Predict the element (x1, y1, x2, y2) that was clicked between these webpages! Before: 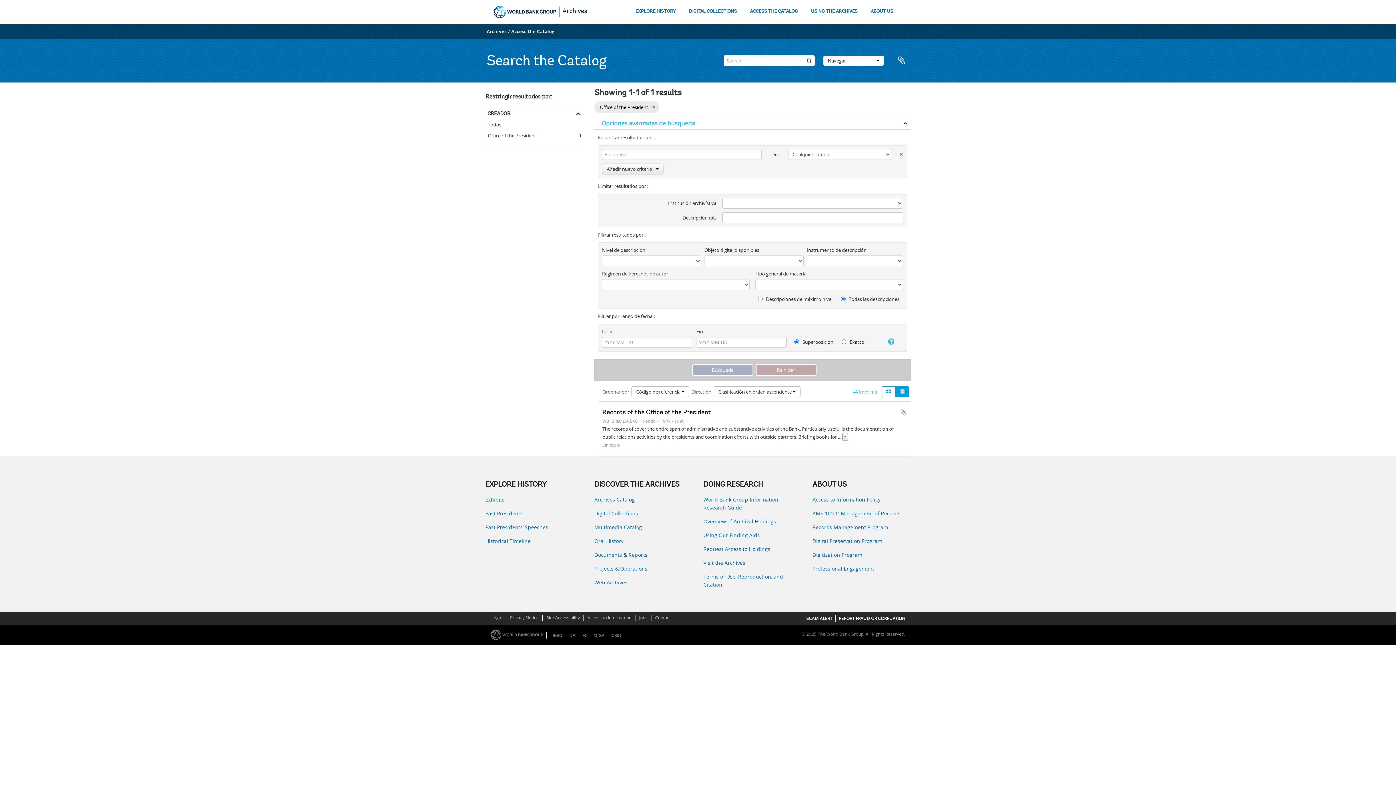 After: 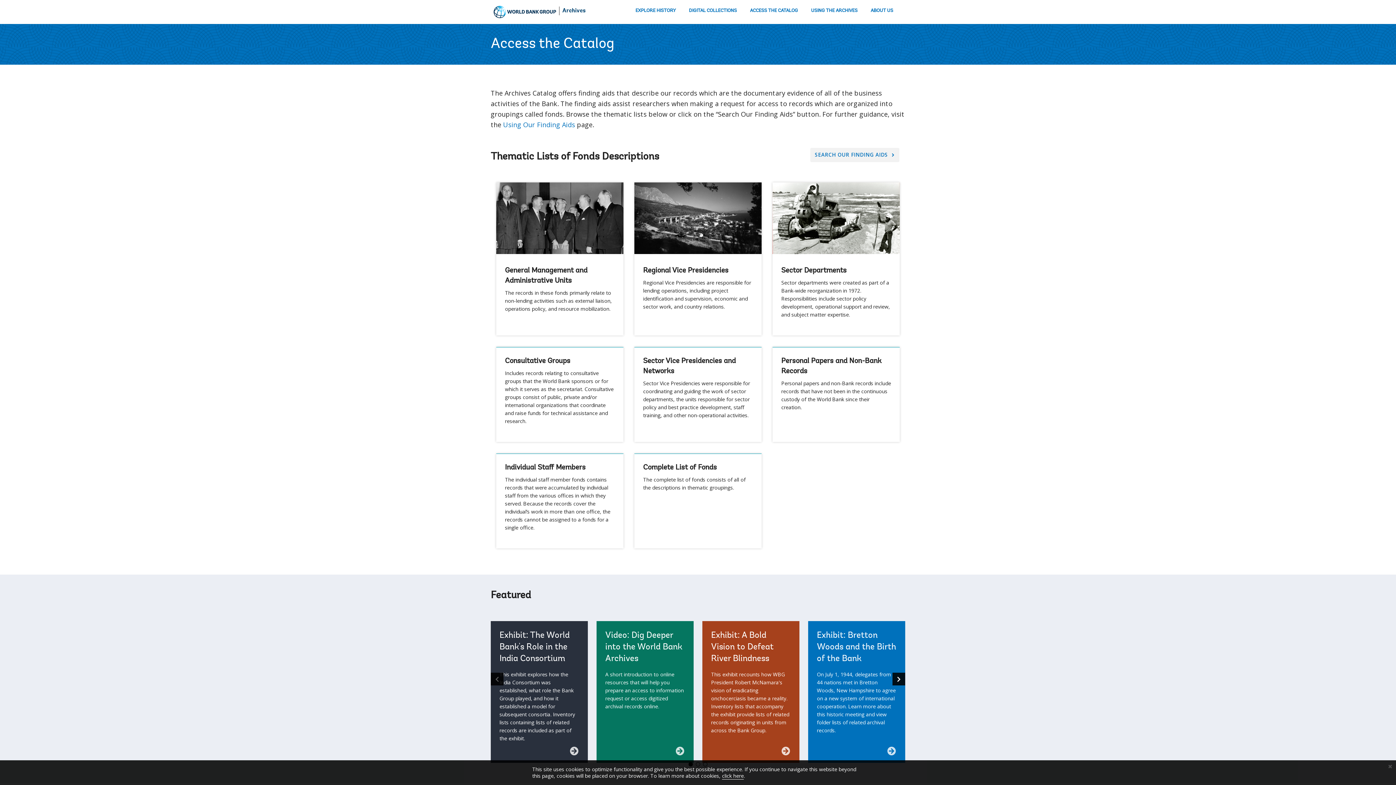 Action: bbox: (749, 7, 798, 17) label: ACCESS THE CATALOG